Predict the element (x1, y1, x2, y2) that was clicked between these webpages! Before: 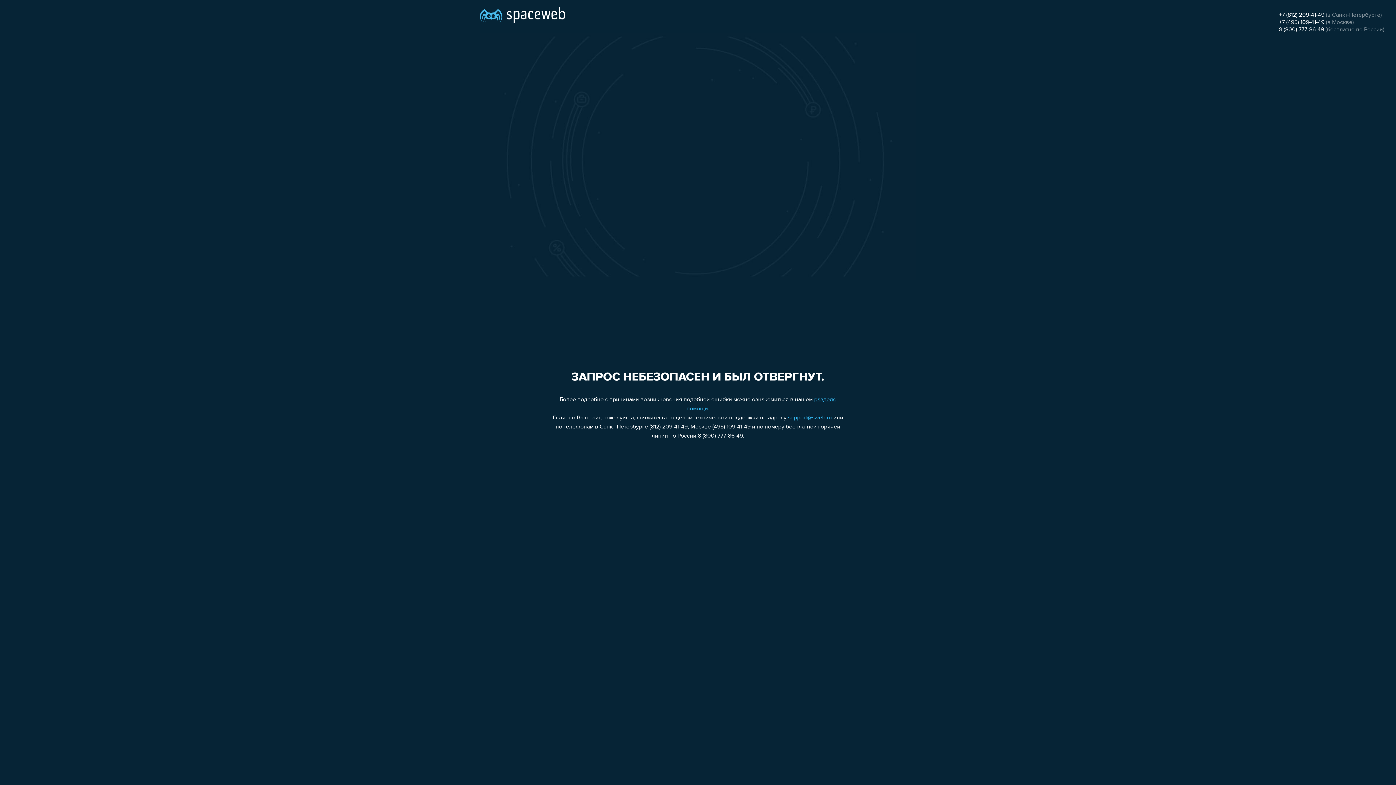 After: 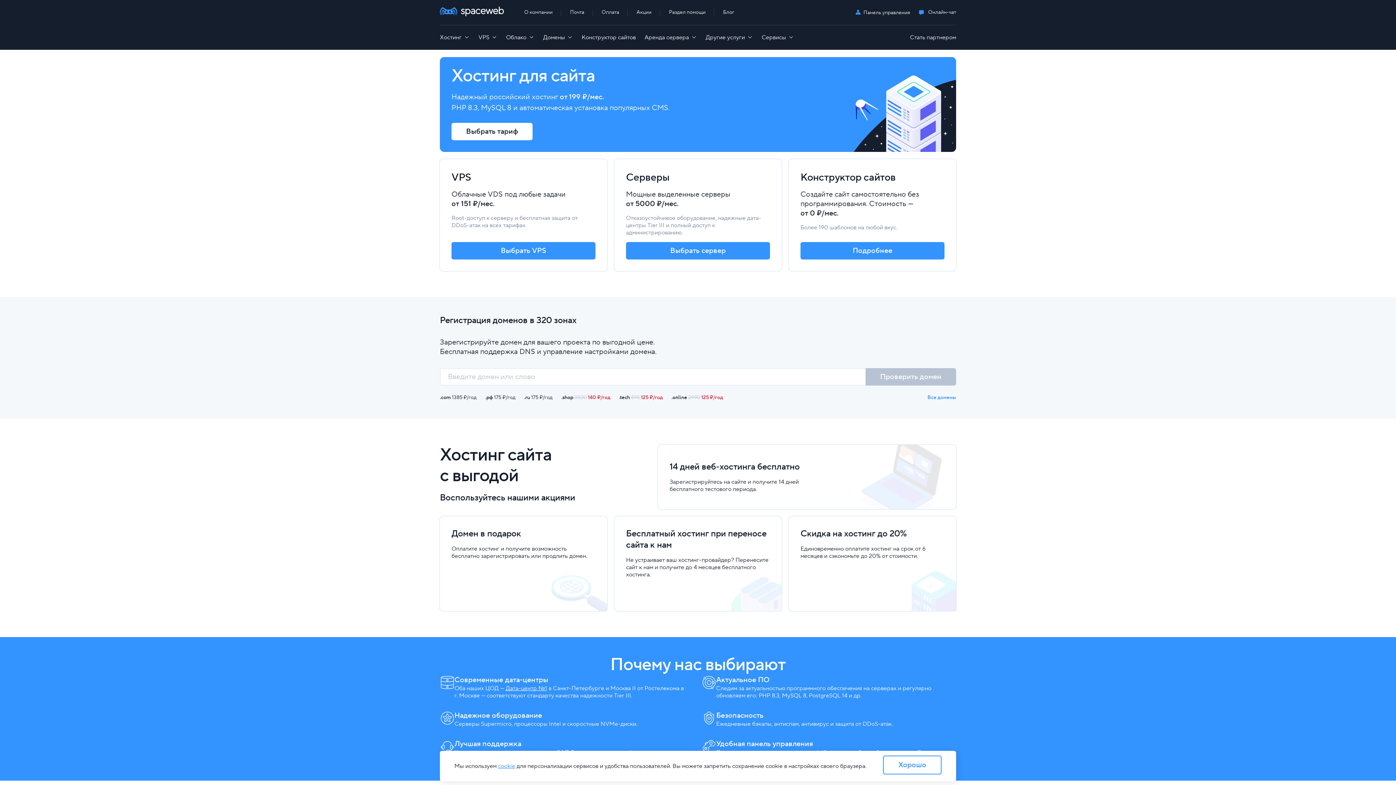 Action: bbox: (480, 0, 565, 25)